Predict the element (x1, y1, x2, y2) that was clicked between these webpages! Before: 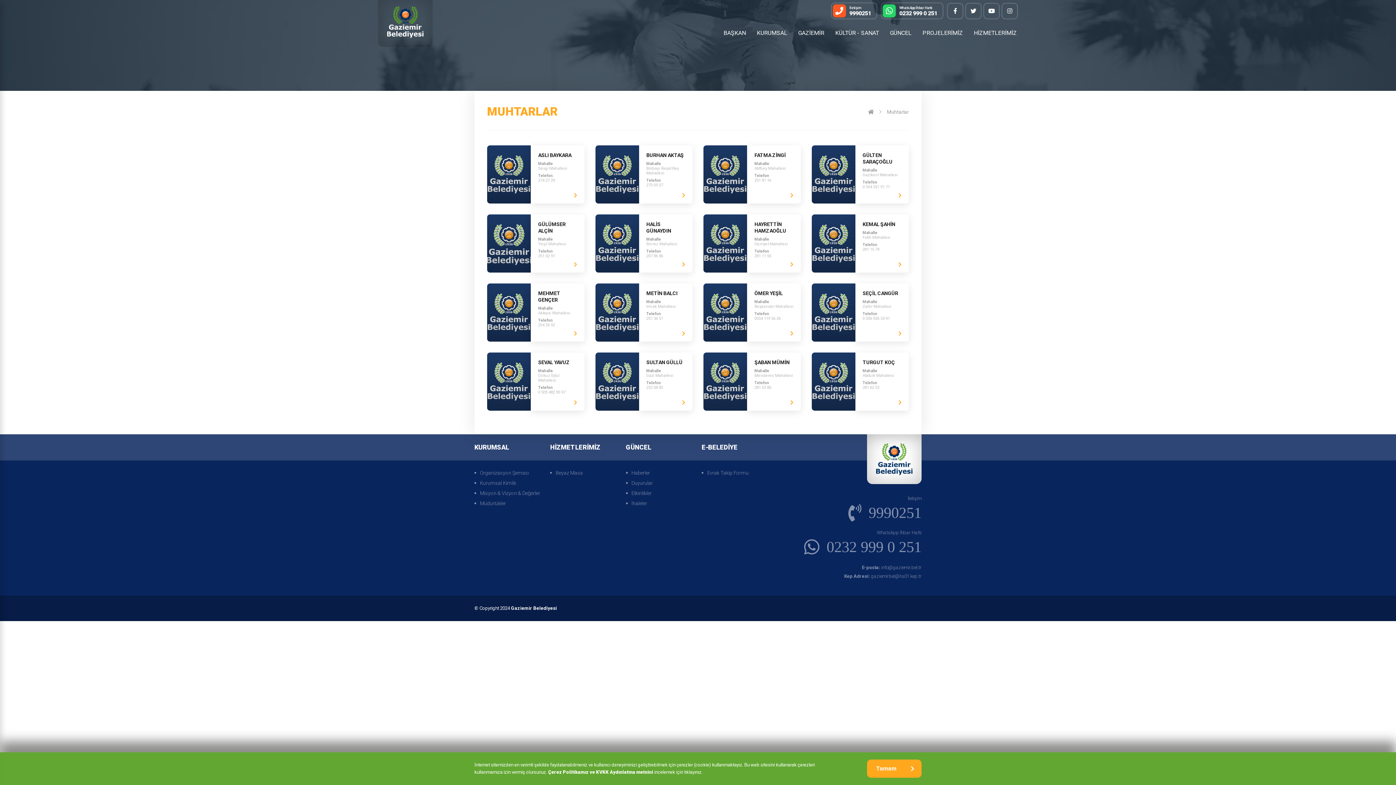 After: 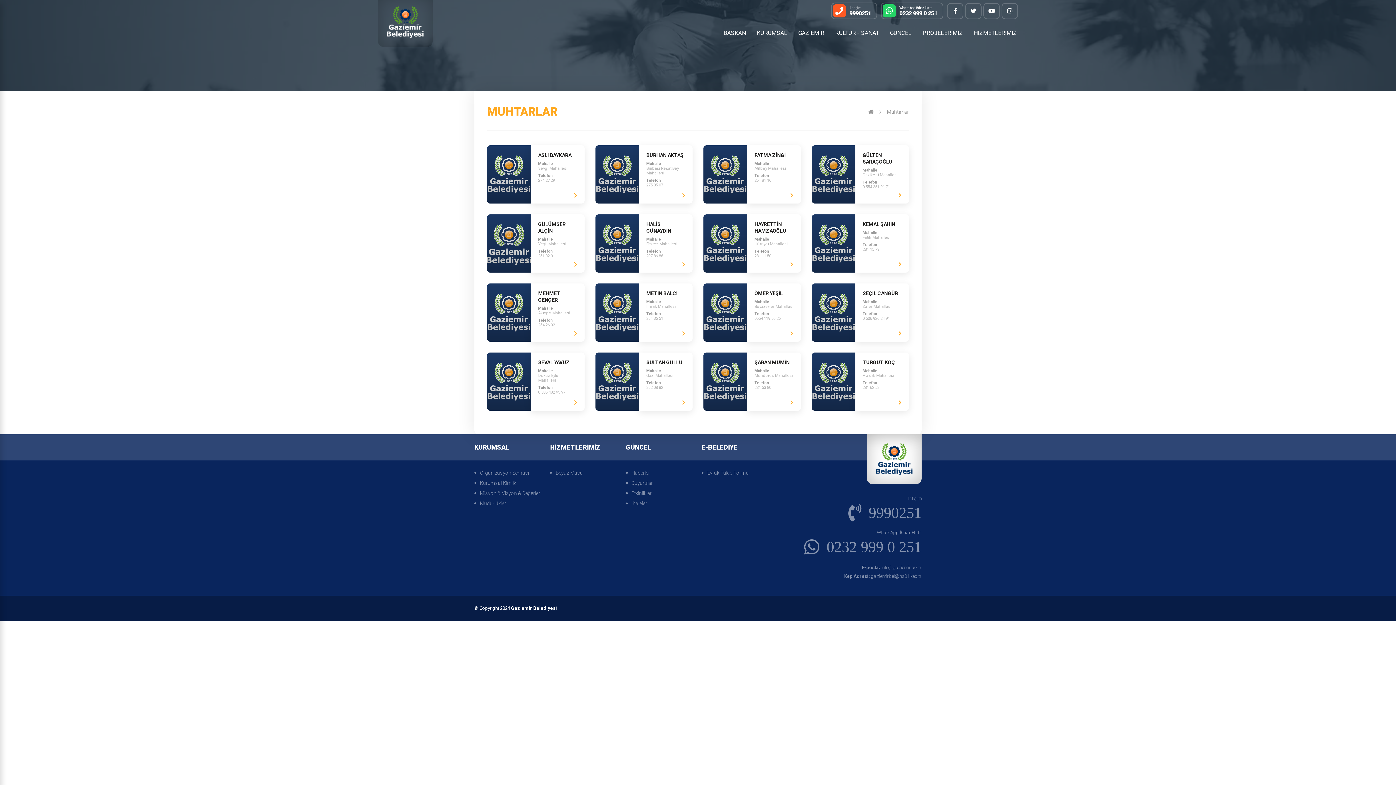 Action: bbox: (867, 760, 921, 778) label: Tamam